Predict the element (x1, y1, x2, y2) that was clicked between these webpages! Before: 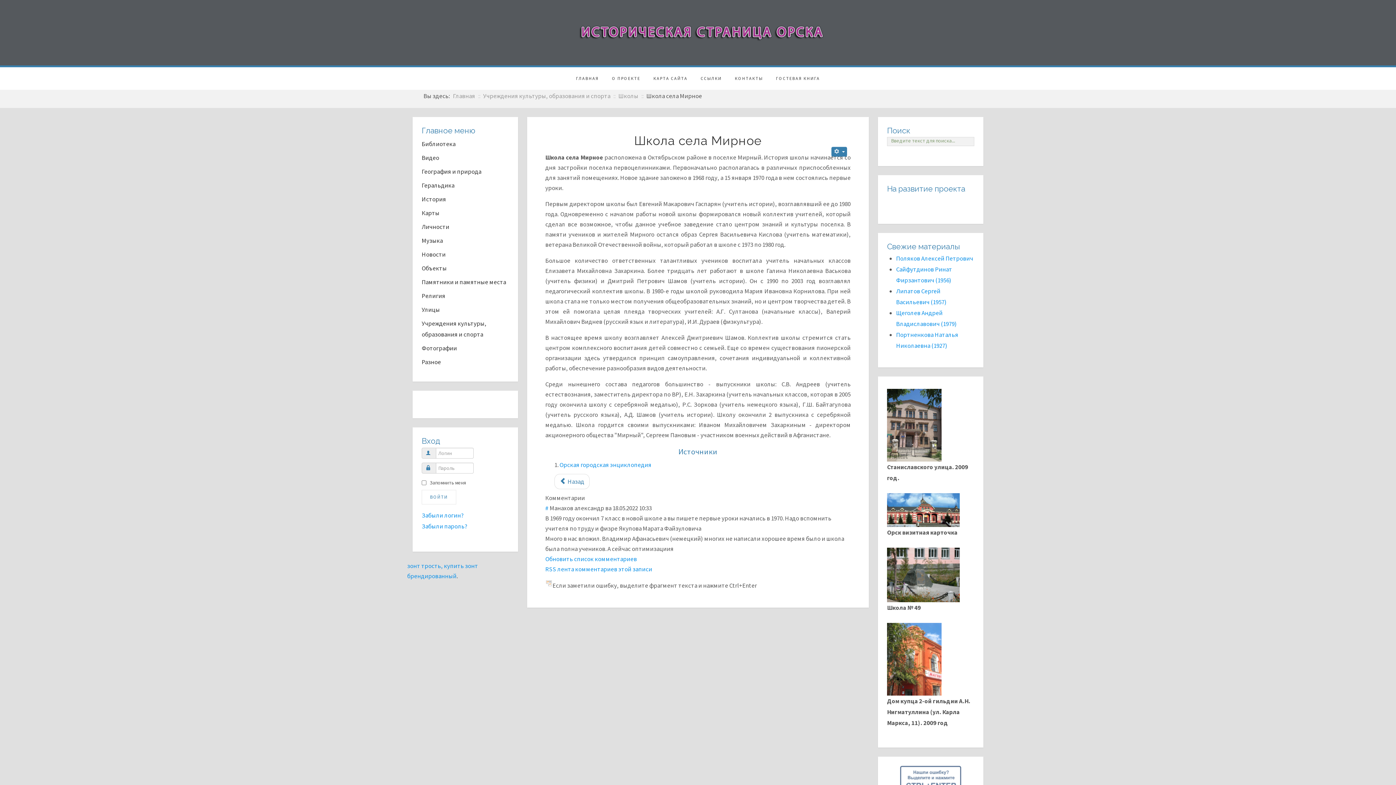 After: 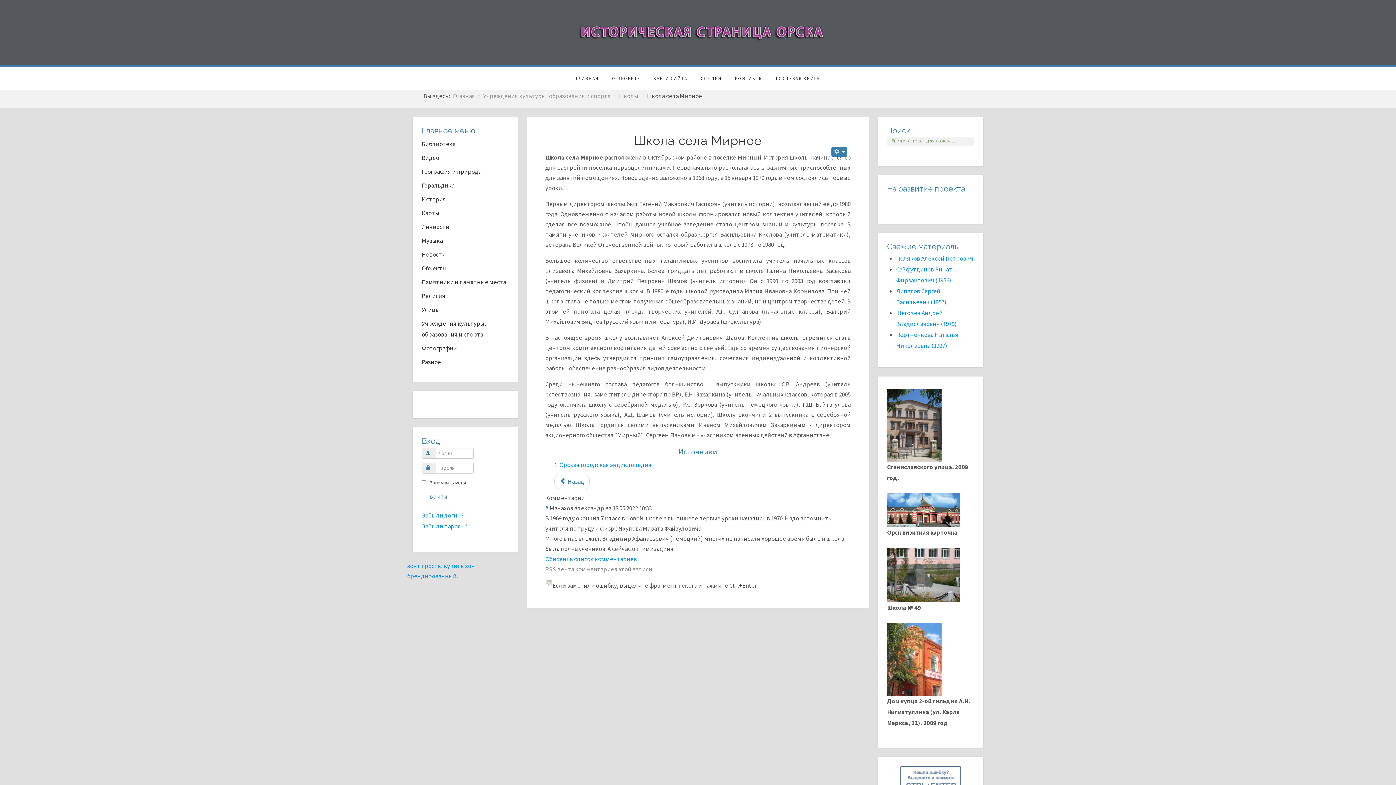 Action: bbox: (545, 565, 652, 573) label: RSS лента комментариев этой записи